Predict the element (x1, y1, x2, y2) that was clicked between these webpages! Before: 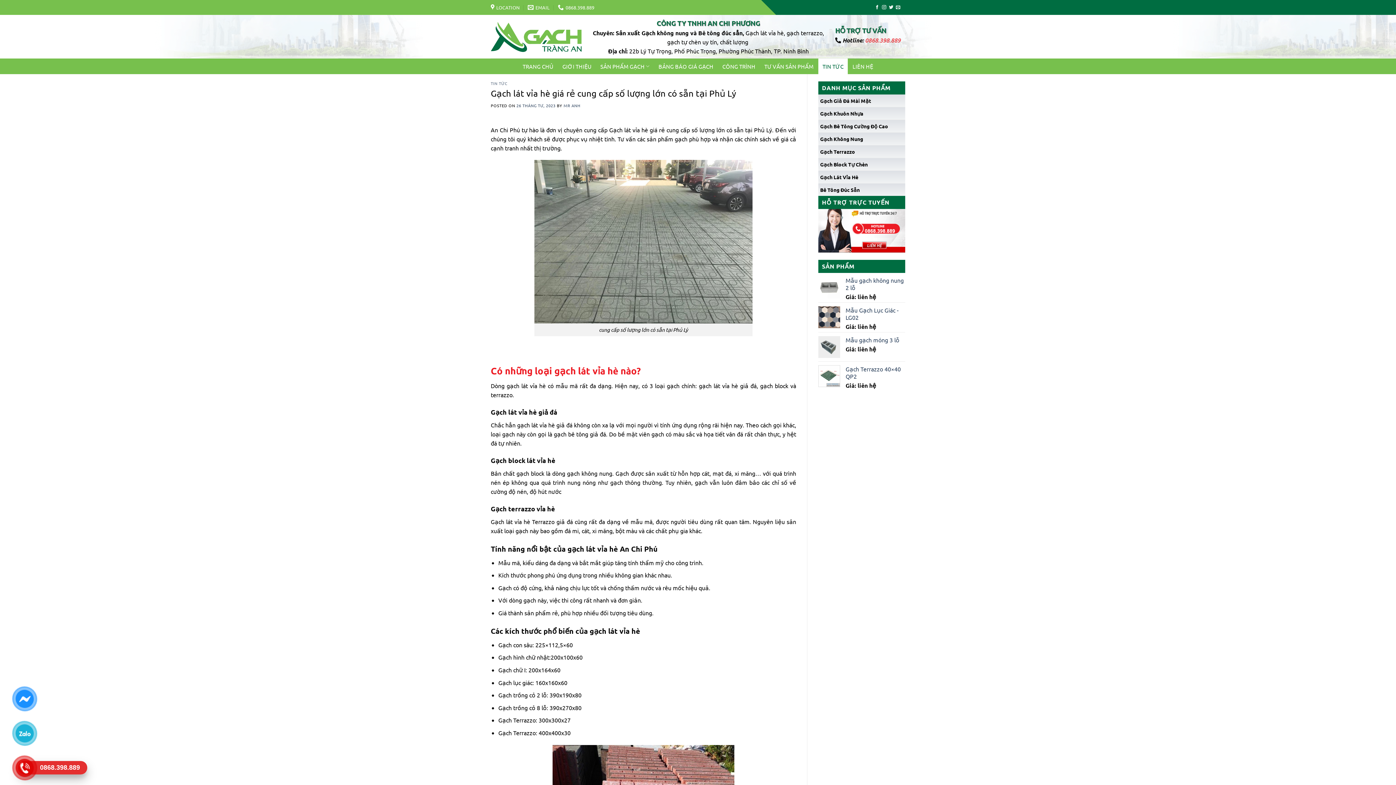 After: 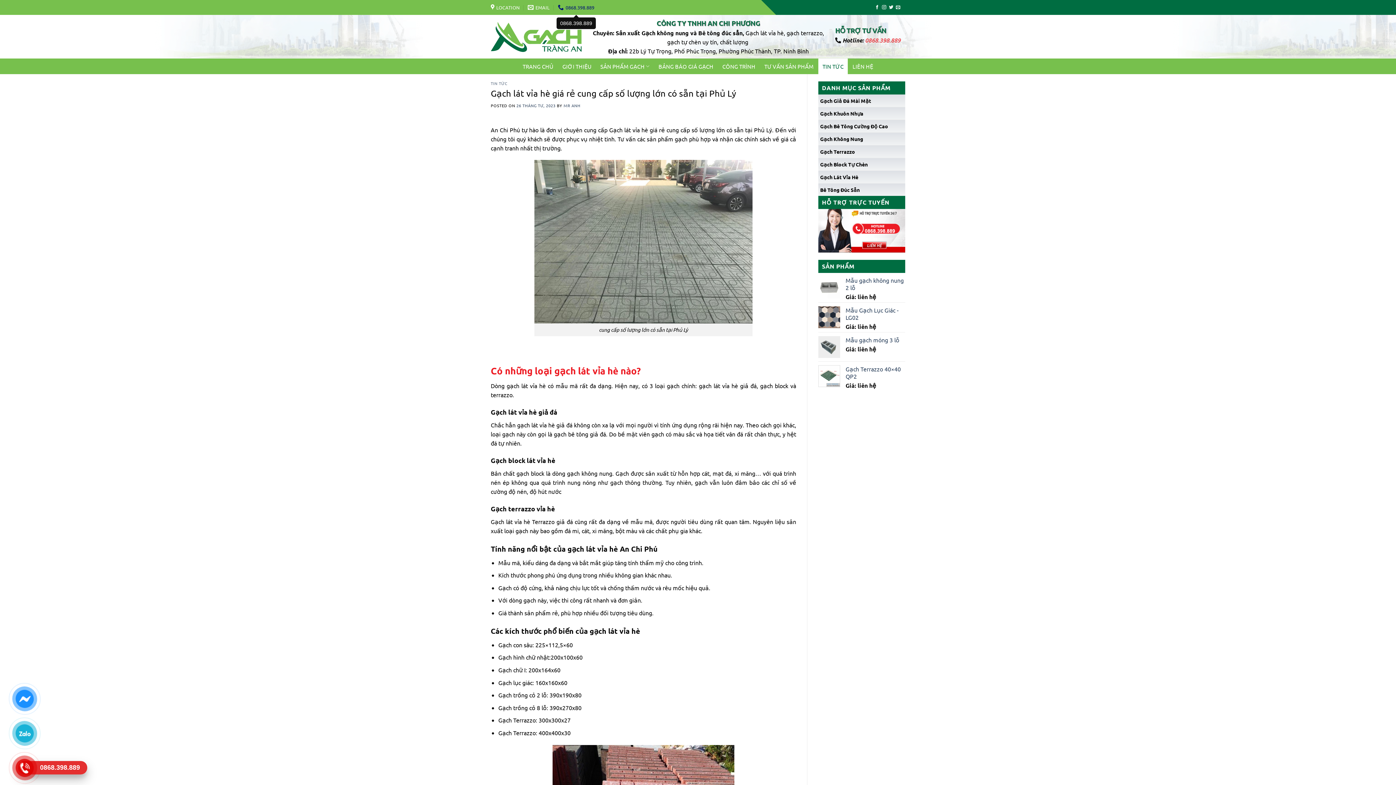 Action: bbox: (558, 2, 594, 12) label: 0868.398.889